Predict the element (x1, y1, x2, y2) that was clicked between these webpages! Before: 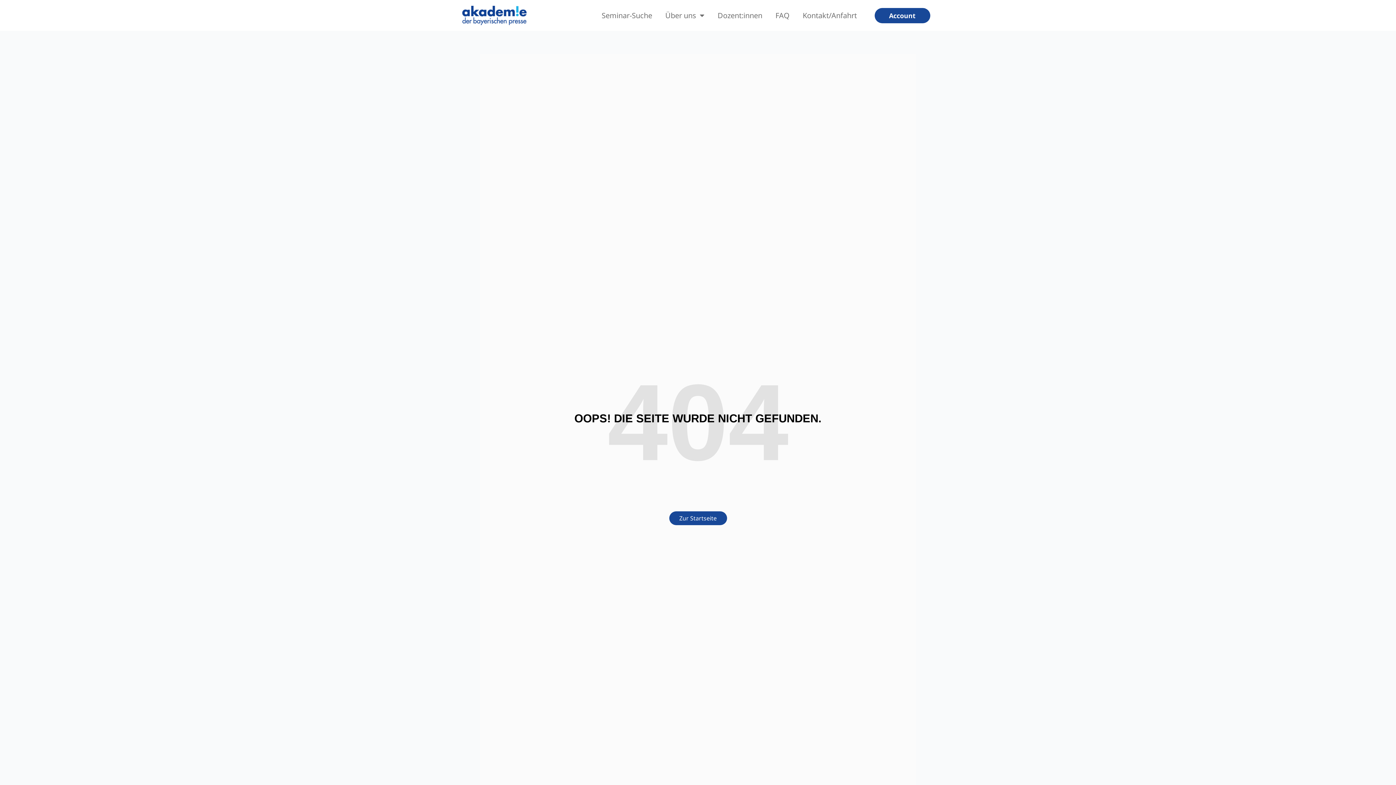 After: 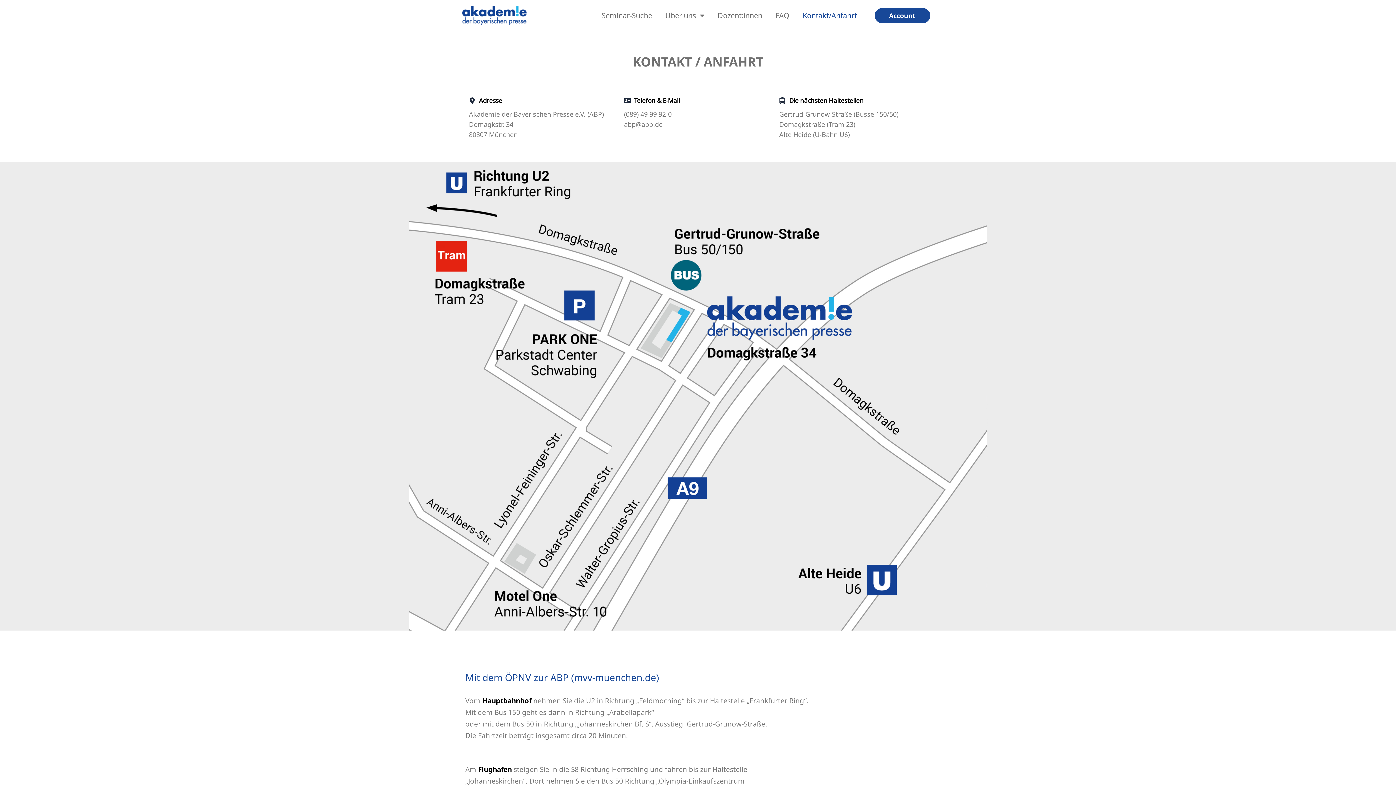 Action: label: Kontakt/Anfahrt bbox: (796, 7, 863, 23)